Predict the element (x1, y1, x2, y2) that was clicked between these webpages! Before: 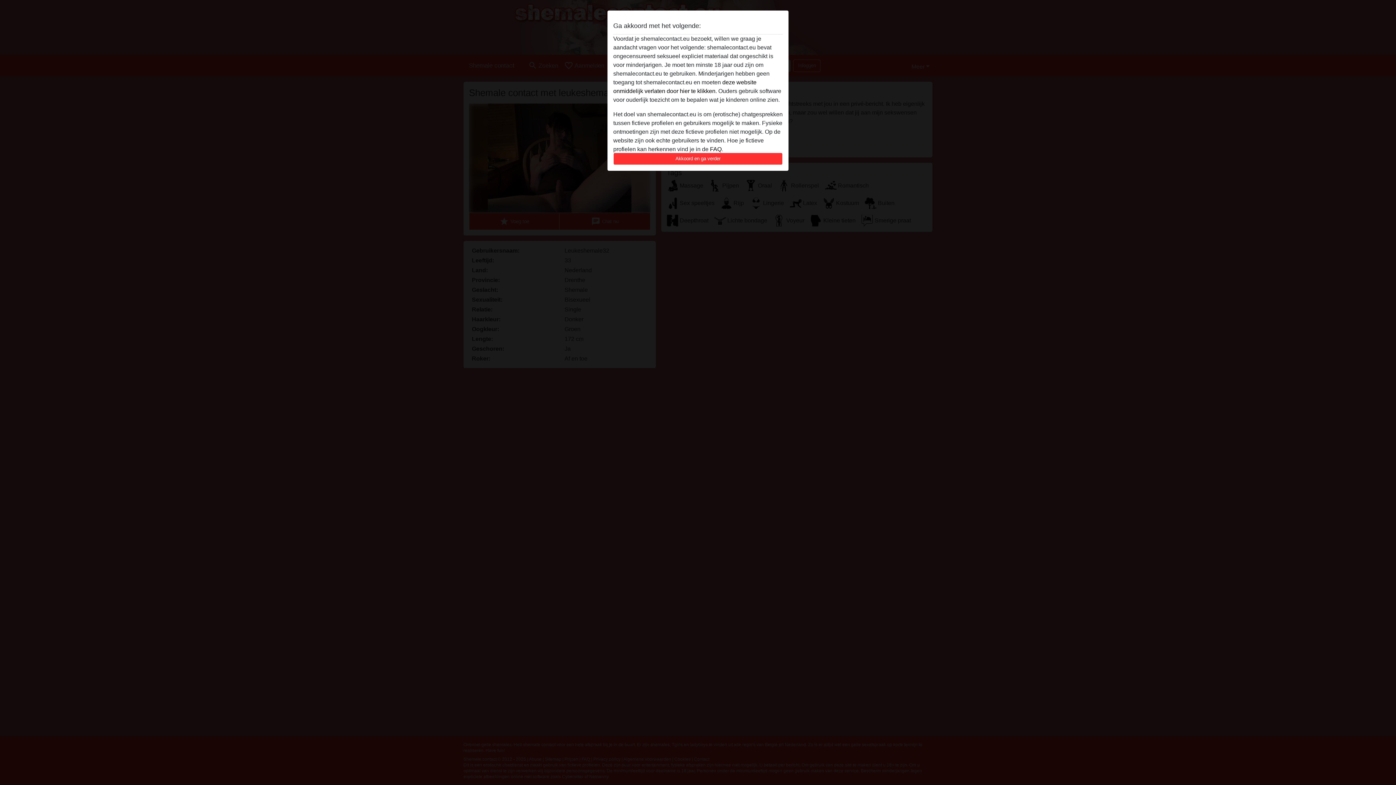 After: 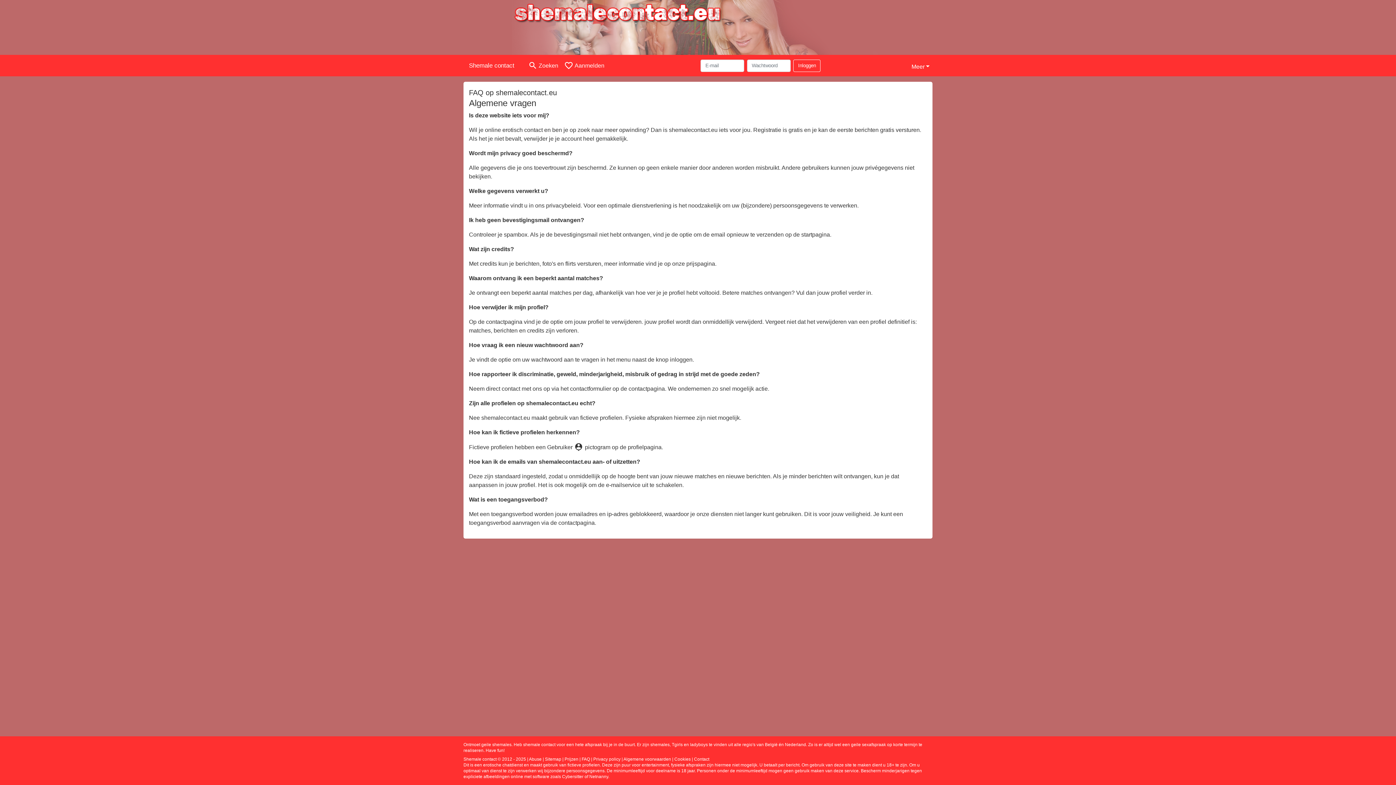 Action: bbox: (710, 146, 721, 152) label: FAQ